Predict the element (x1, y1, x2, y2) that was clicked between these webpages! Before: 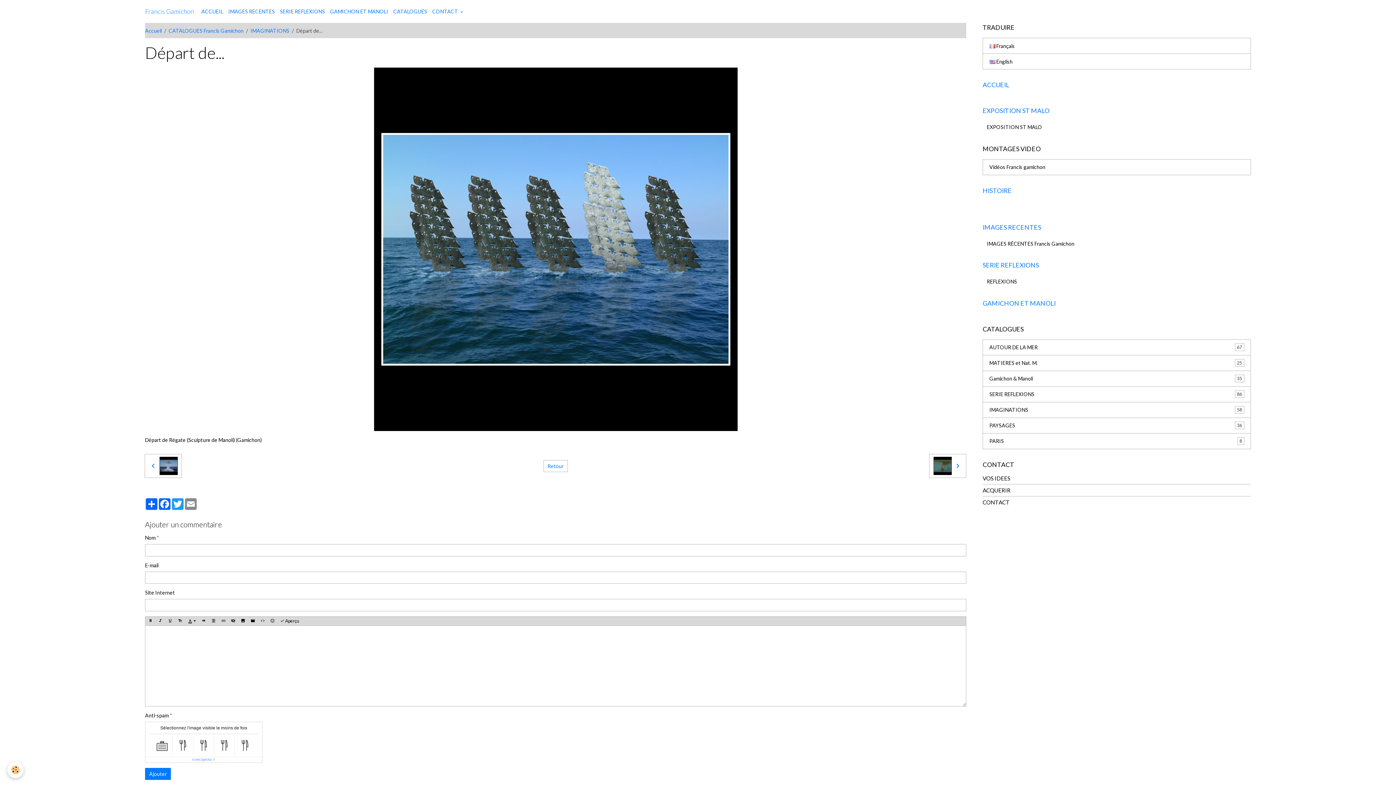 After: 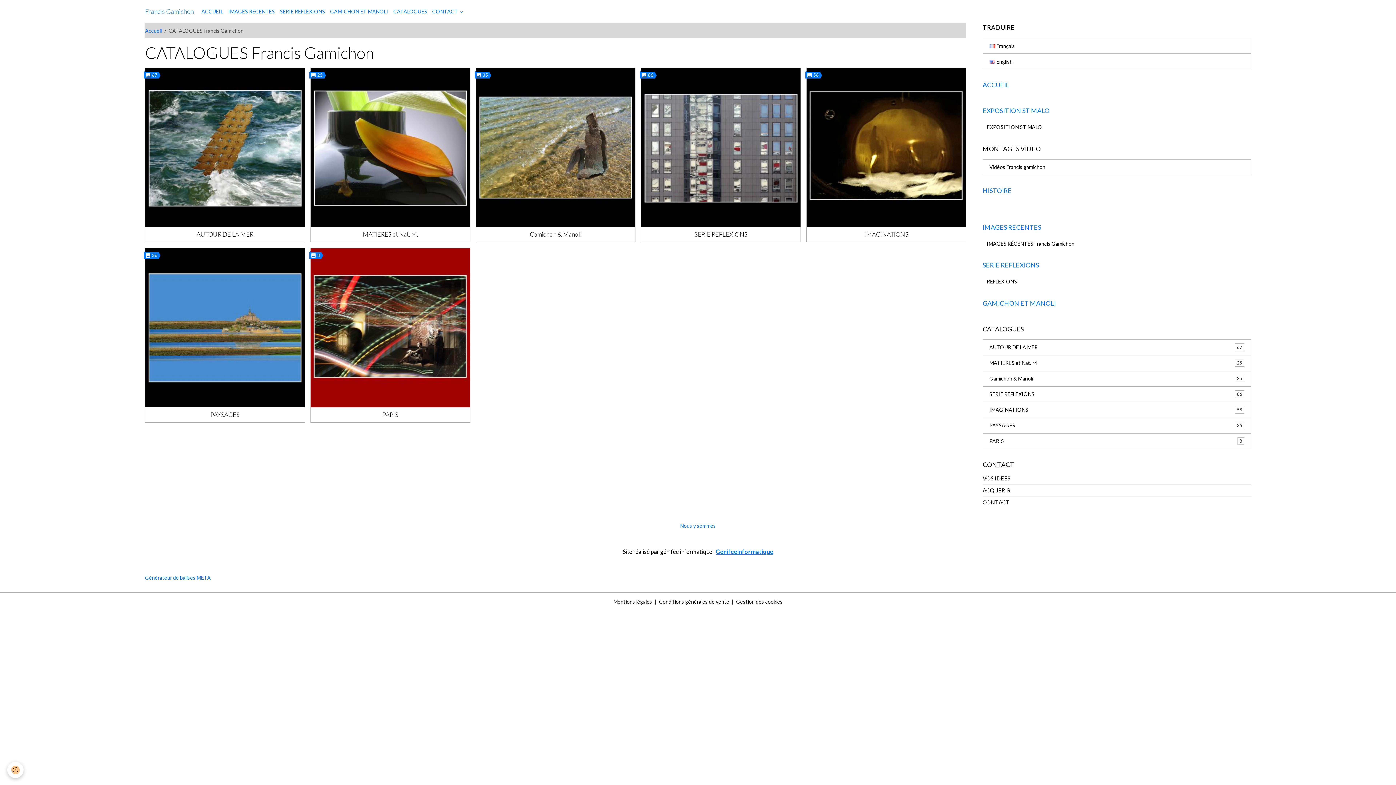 Action: bbox: (390, 5, 429, 17) label: CATALOGUES